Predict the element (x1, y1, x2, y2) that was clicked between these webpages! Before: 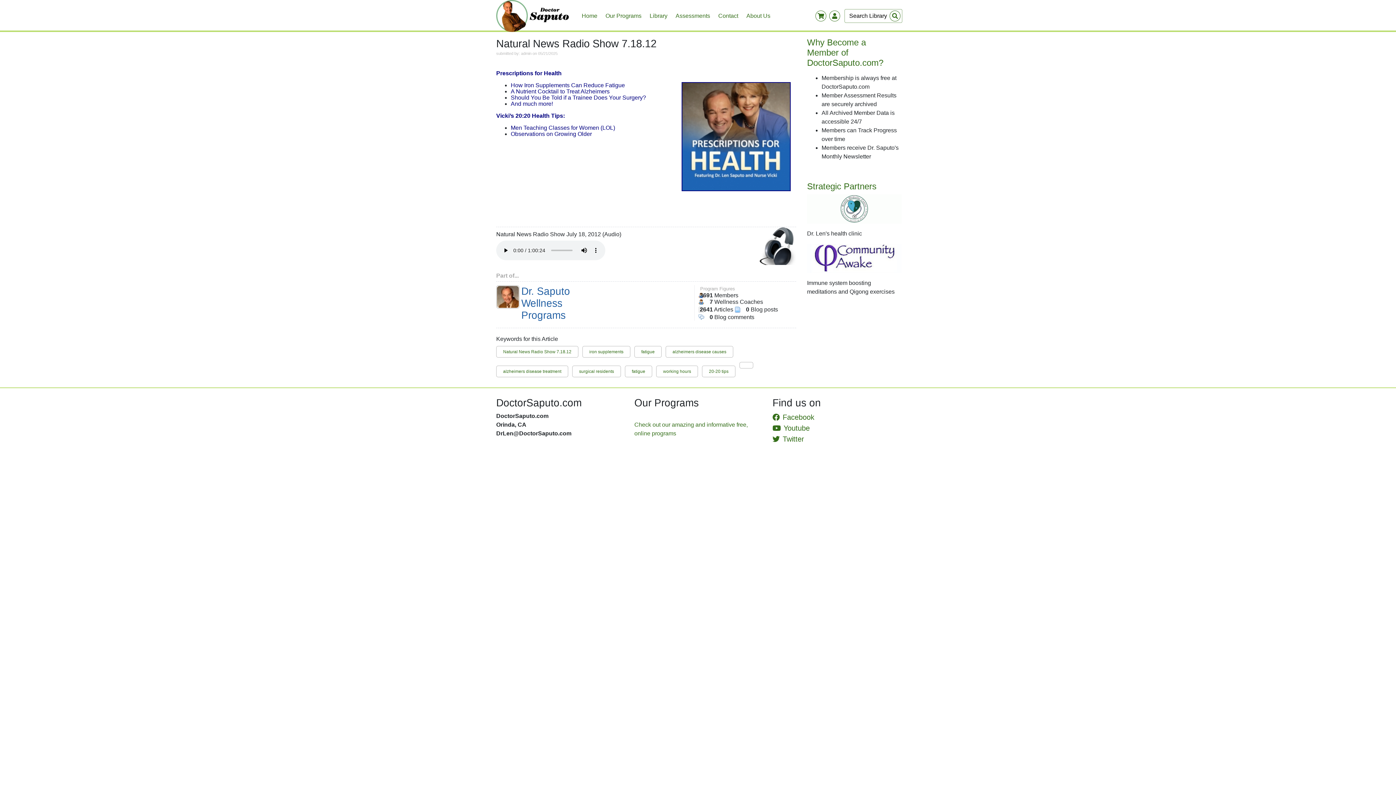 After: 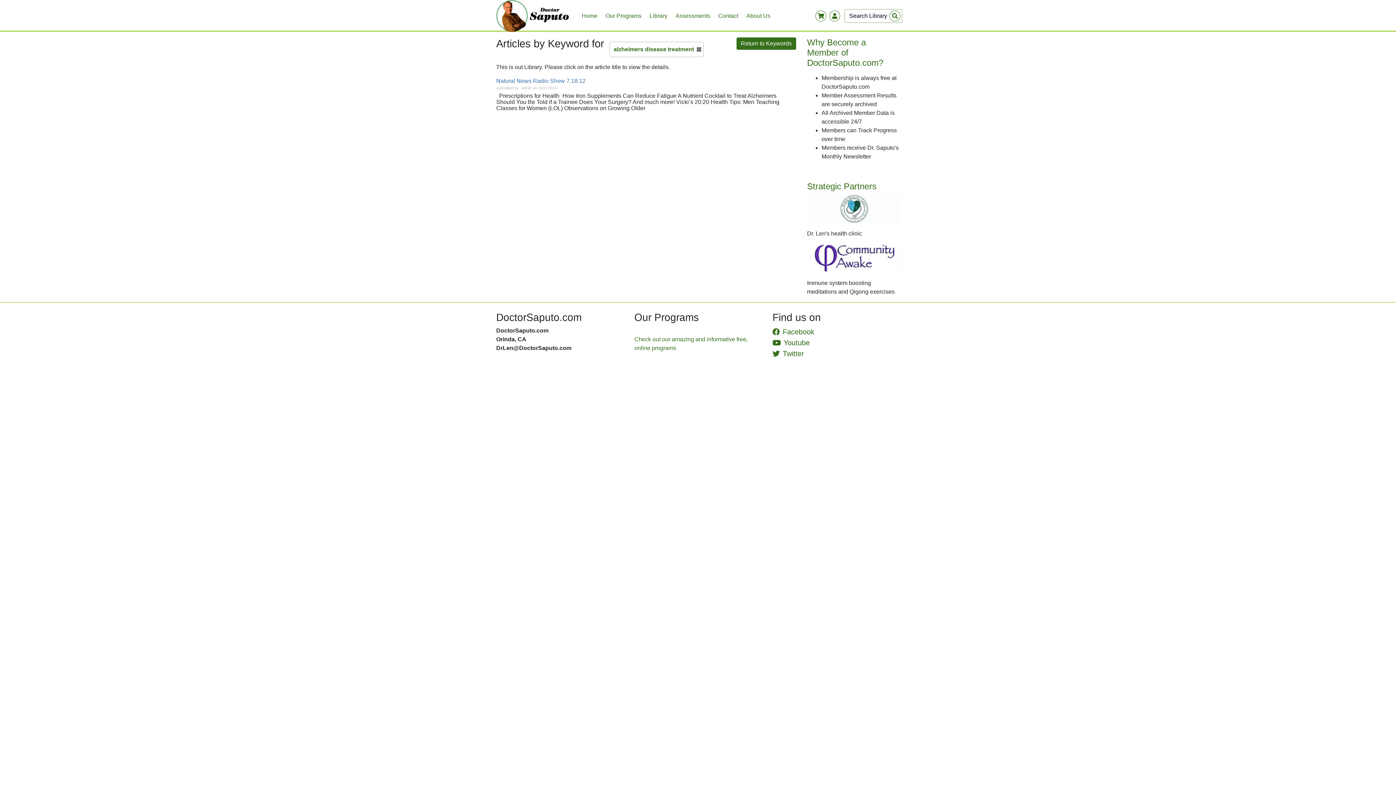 Action: label: alzheimers disease treatment bbox: (496, 365, 568, 377)